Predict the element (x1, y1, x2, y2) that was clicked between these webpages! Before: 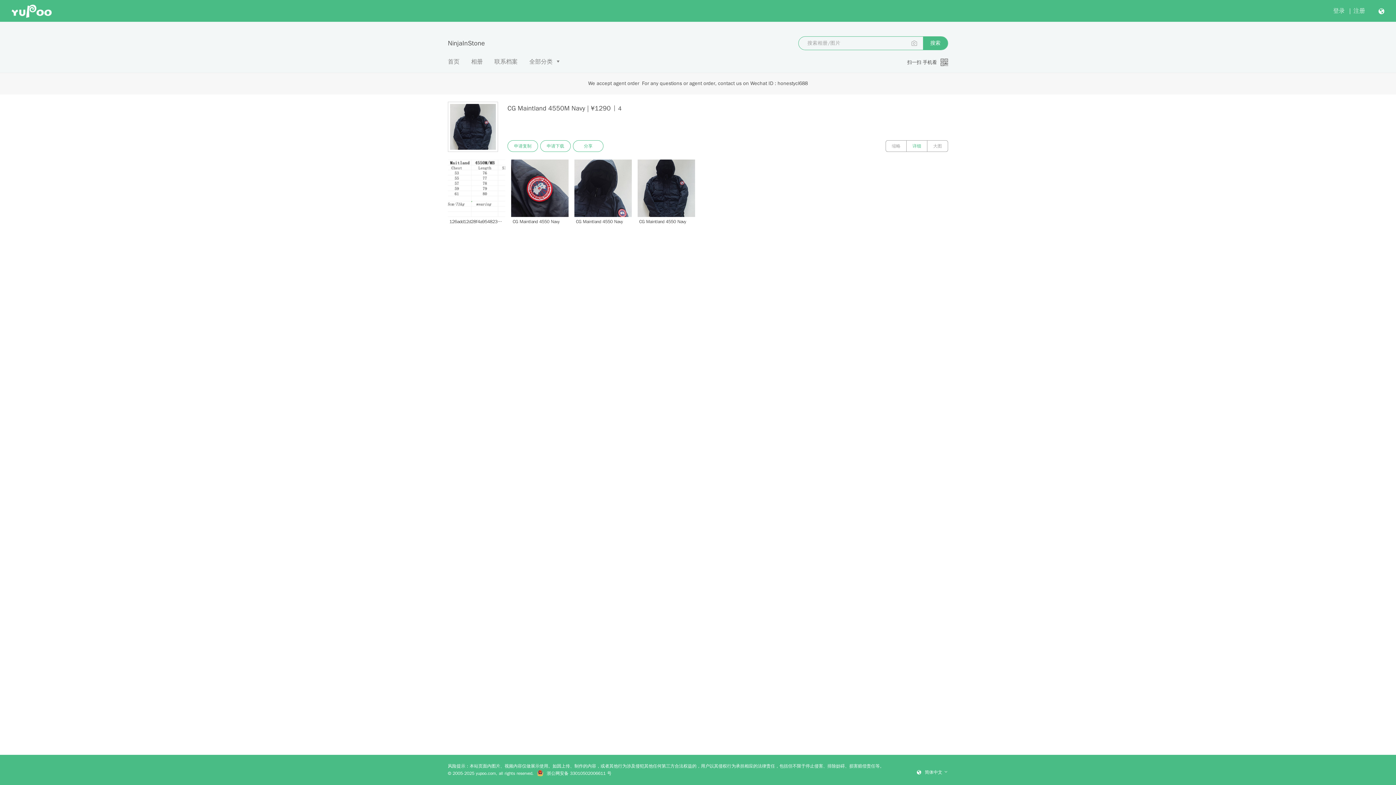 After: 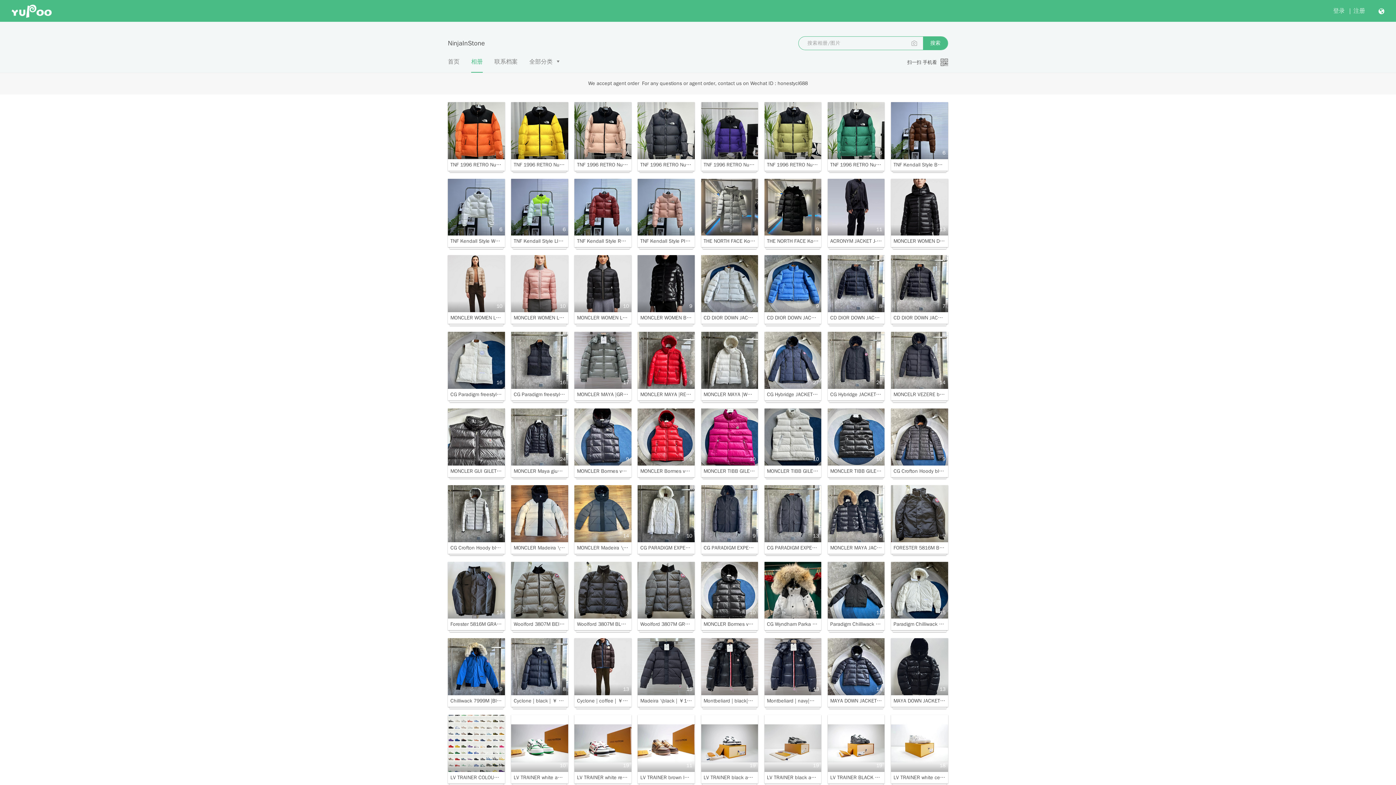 Action: bbox: (471, 57, 482, 72) label: 相册